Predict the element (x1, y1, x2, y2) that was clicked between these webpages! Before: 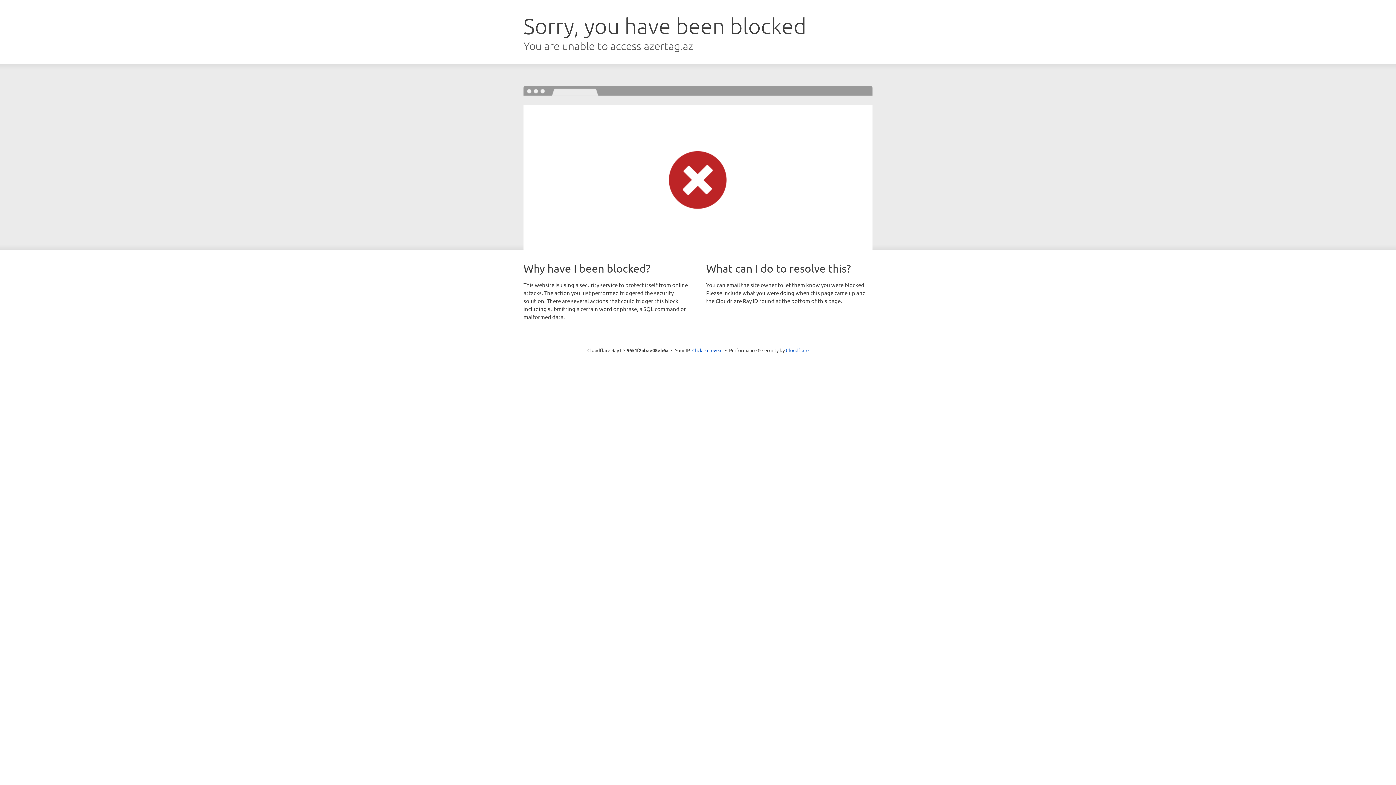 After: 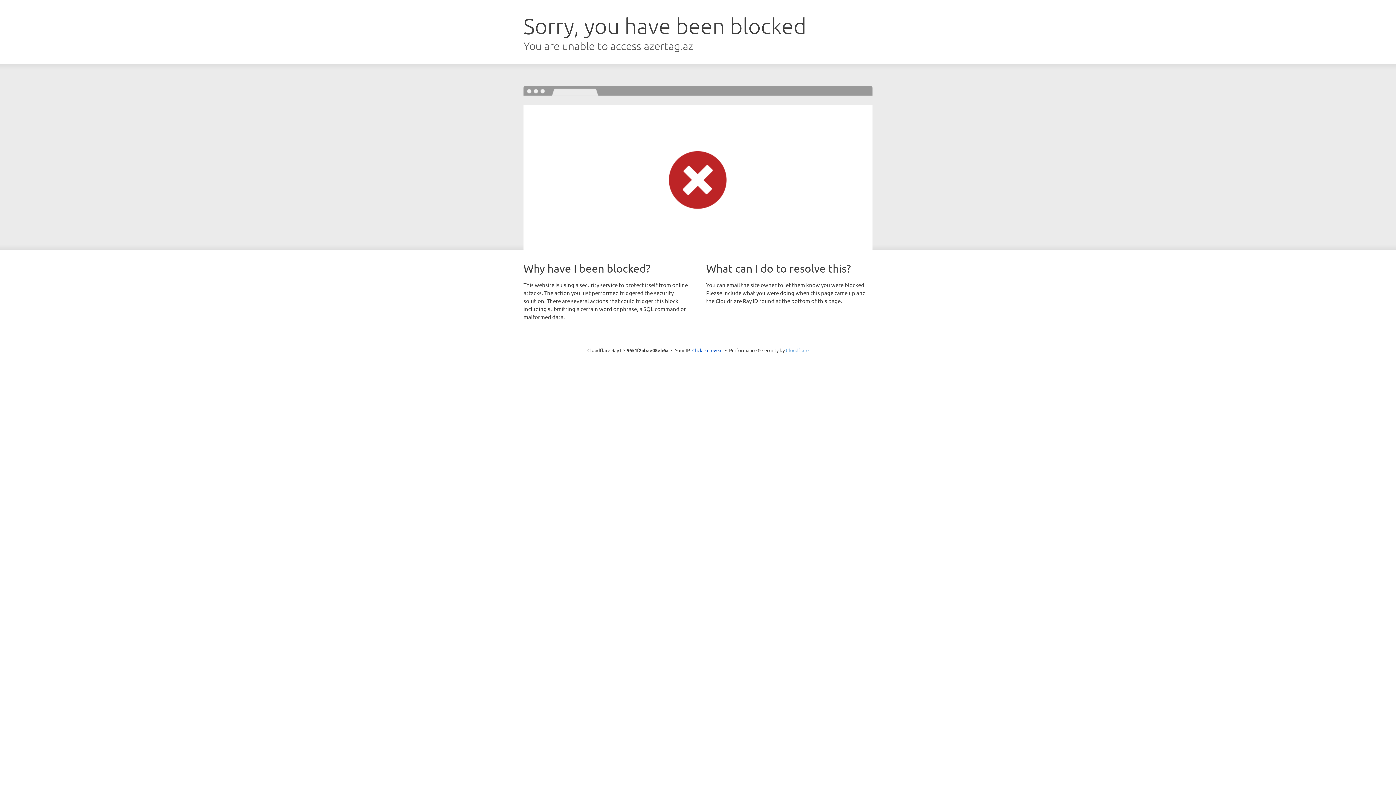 Action: bbox: (786, 347, 808, 353) label: Cloudflare